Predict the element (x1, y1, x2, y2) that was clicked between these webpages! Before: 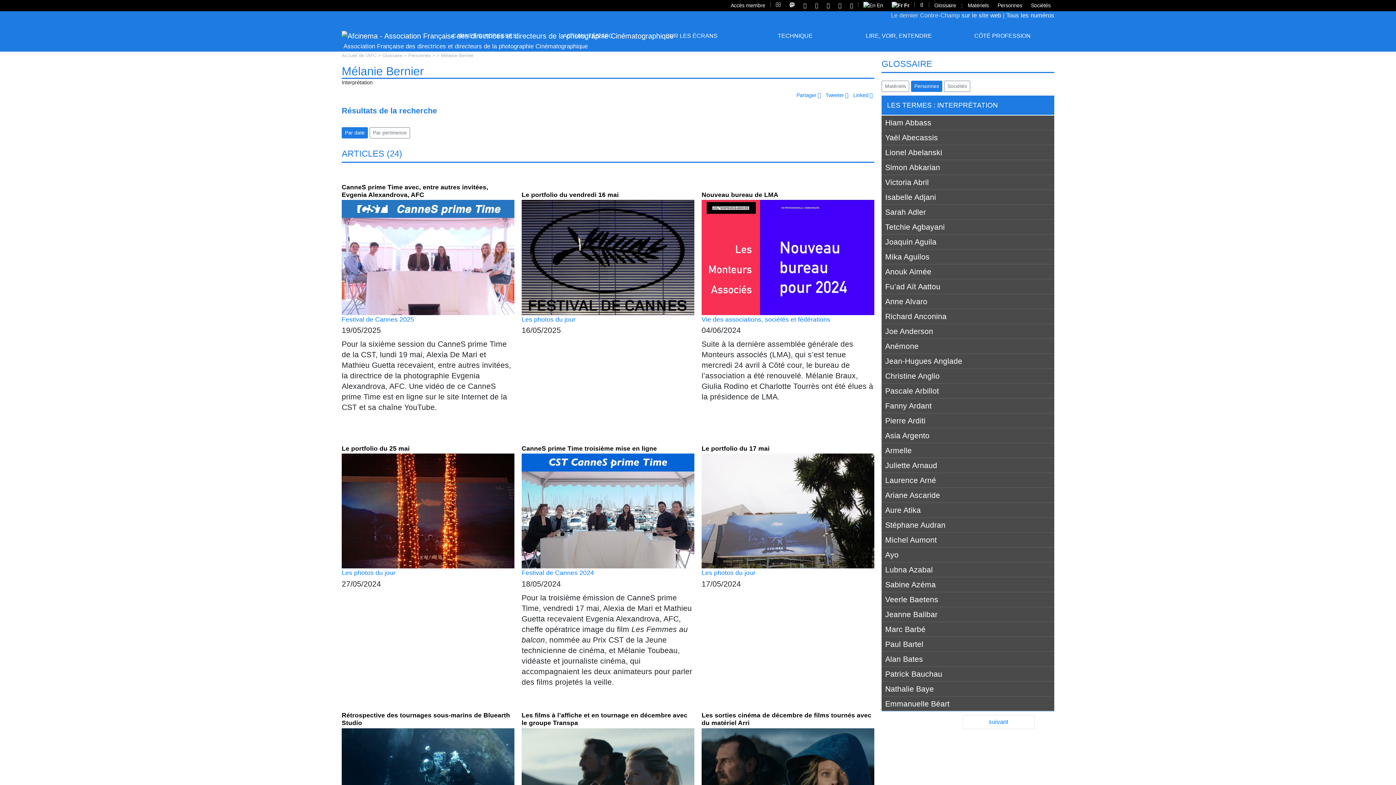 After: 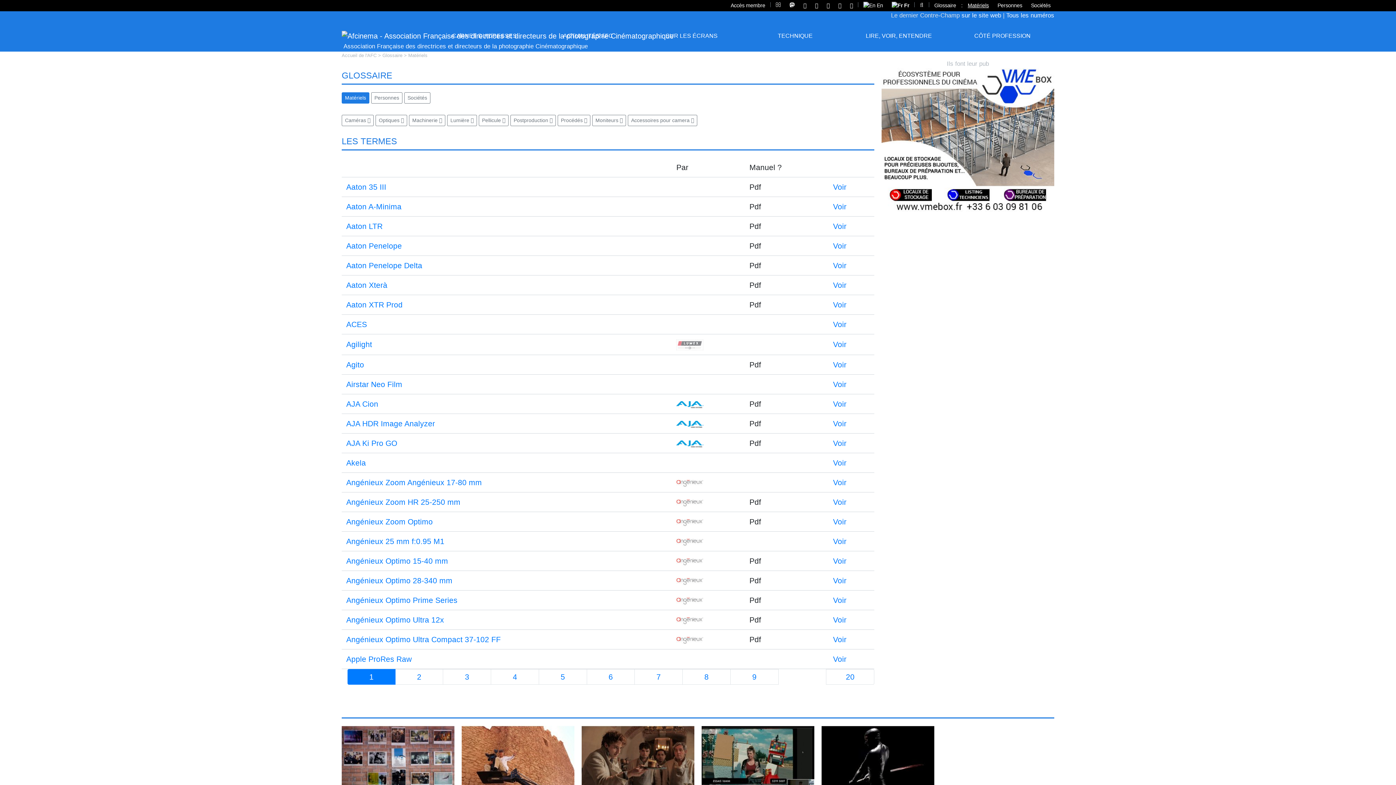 Action: label: Matériels bbox: (964, 0, 992, 10)